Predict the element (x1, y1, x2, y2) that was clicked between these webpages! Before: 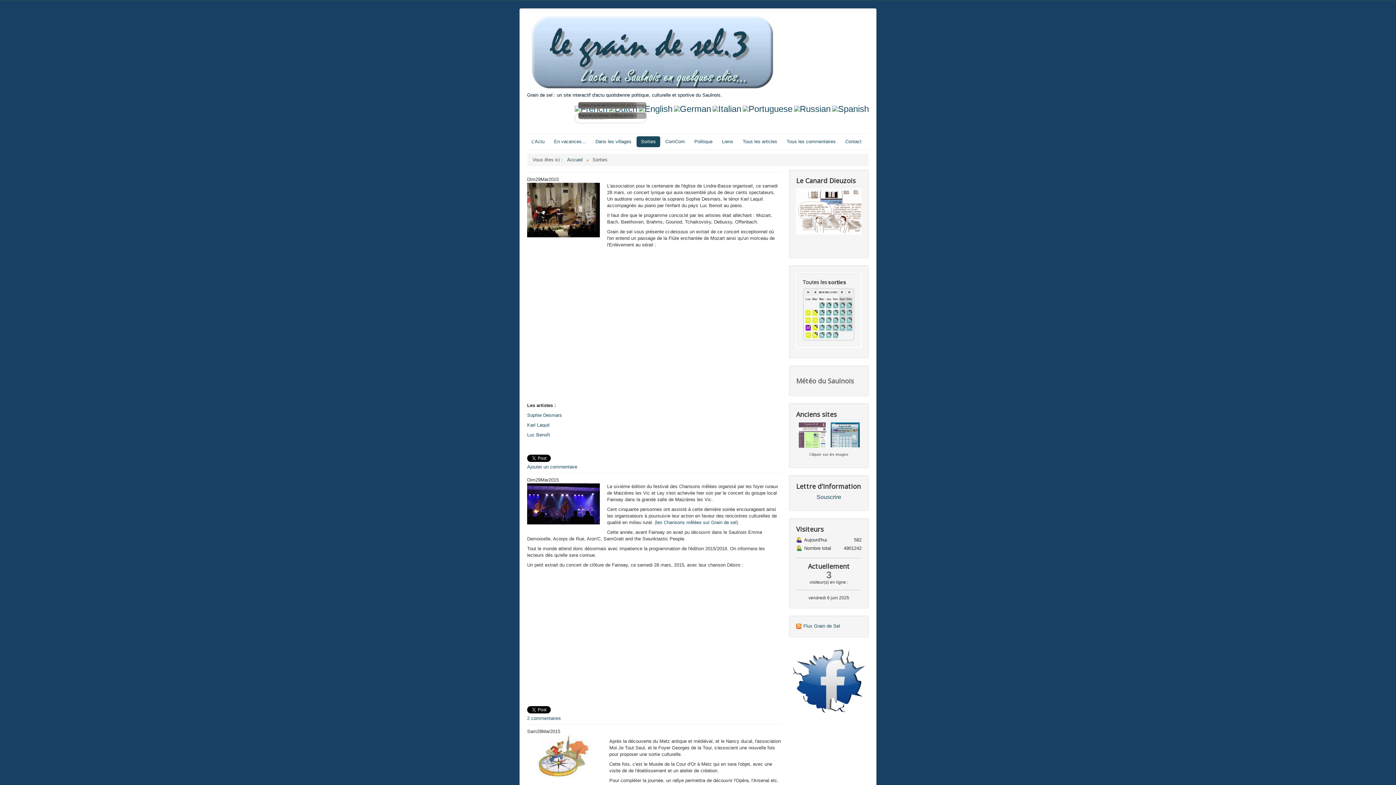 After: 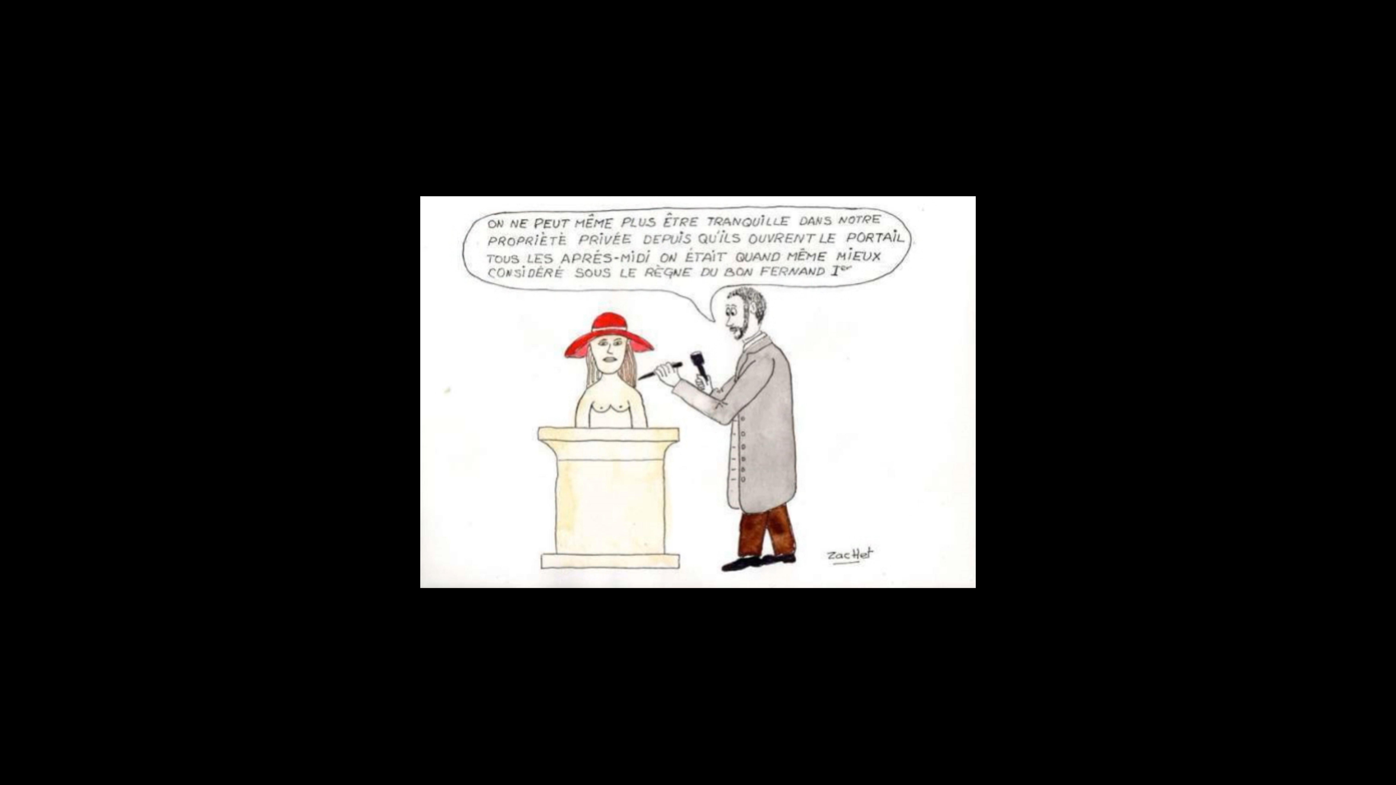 Action: bbox: (796, 208, 861, 213)